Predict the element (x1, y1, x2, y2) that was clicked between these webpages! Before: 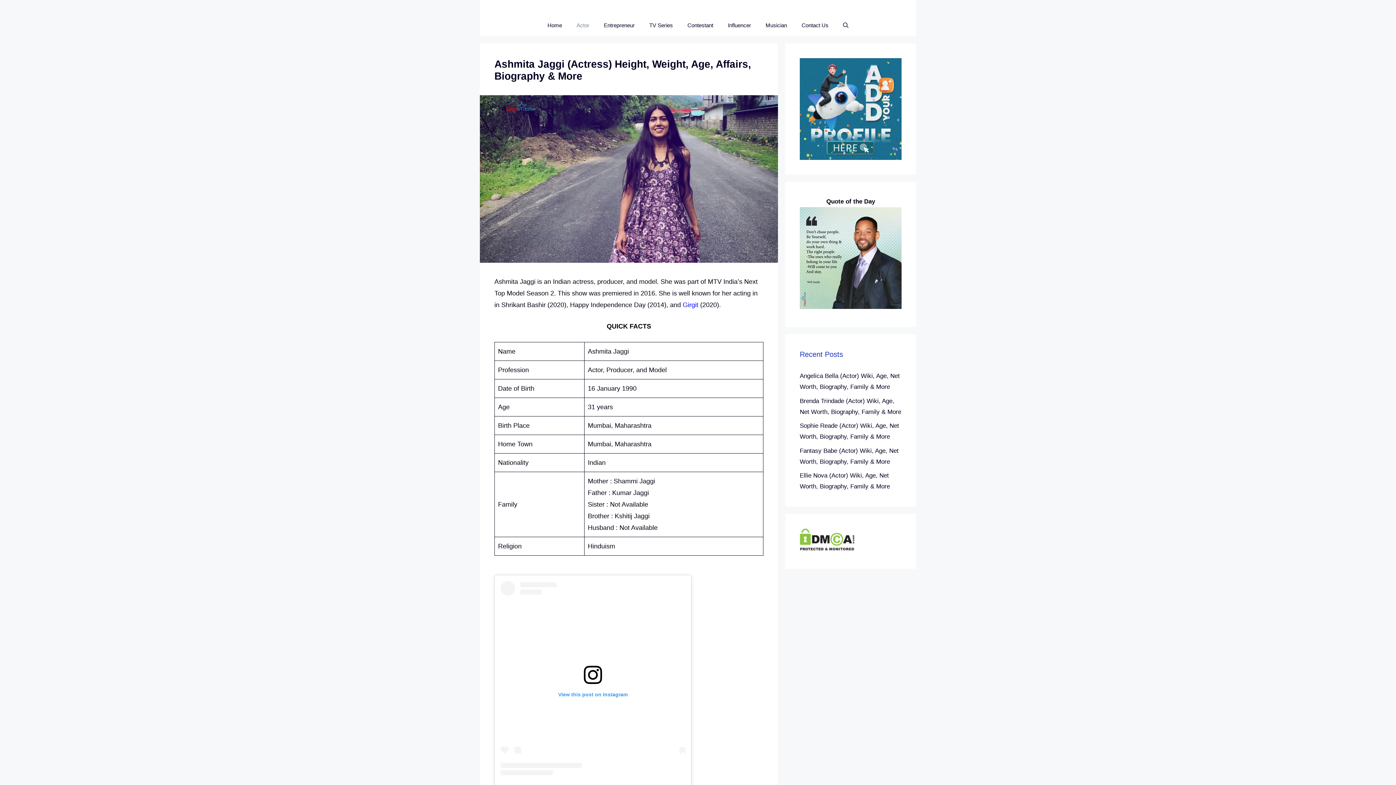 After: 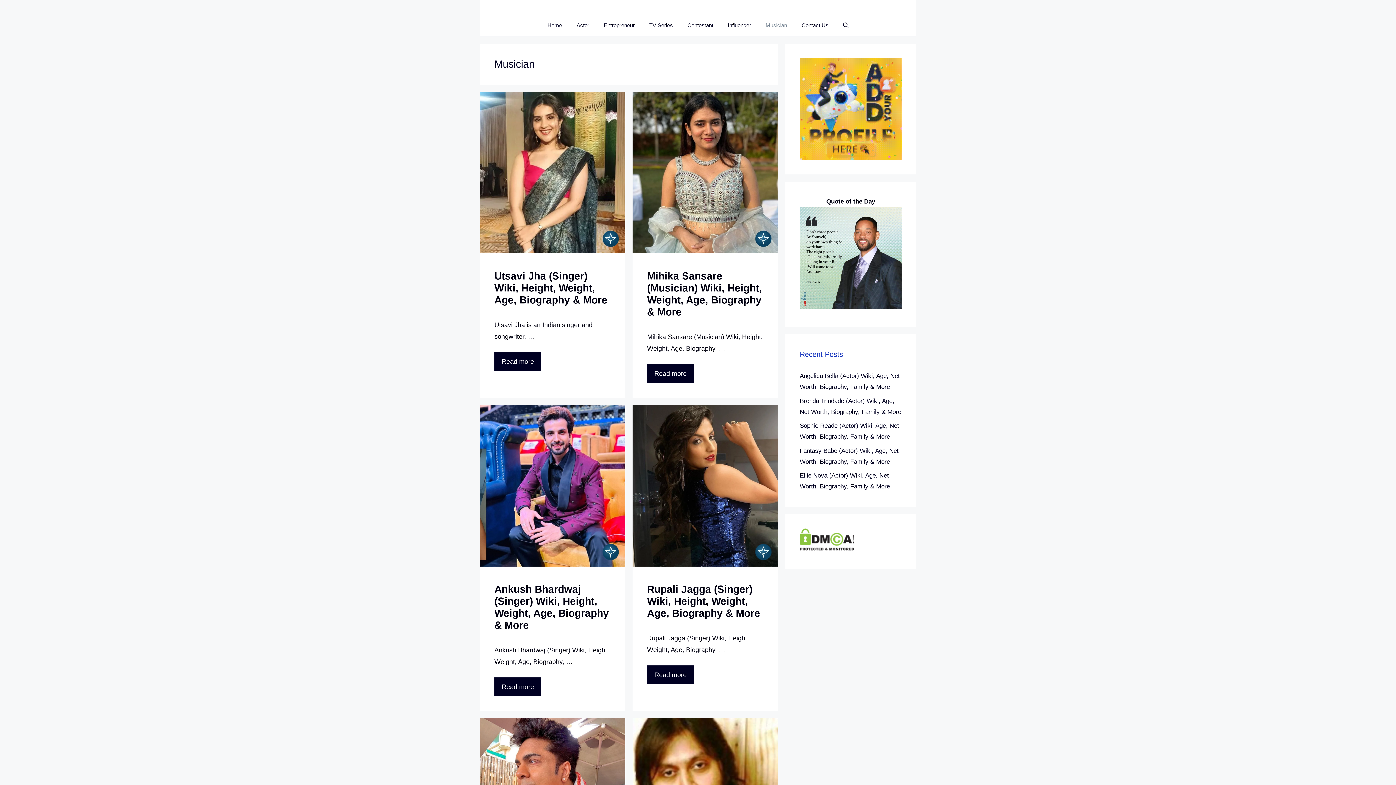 Action: bbox: (758, 14, 794, 36) label: Musician